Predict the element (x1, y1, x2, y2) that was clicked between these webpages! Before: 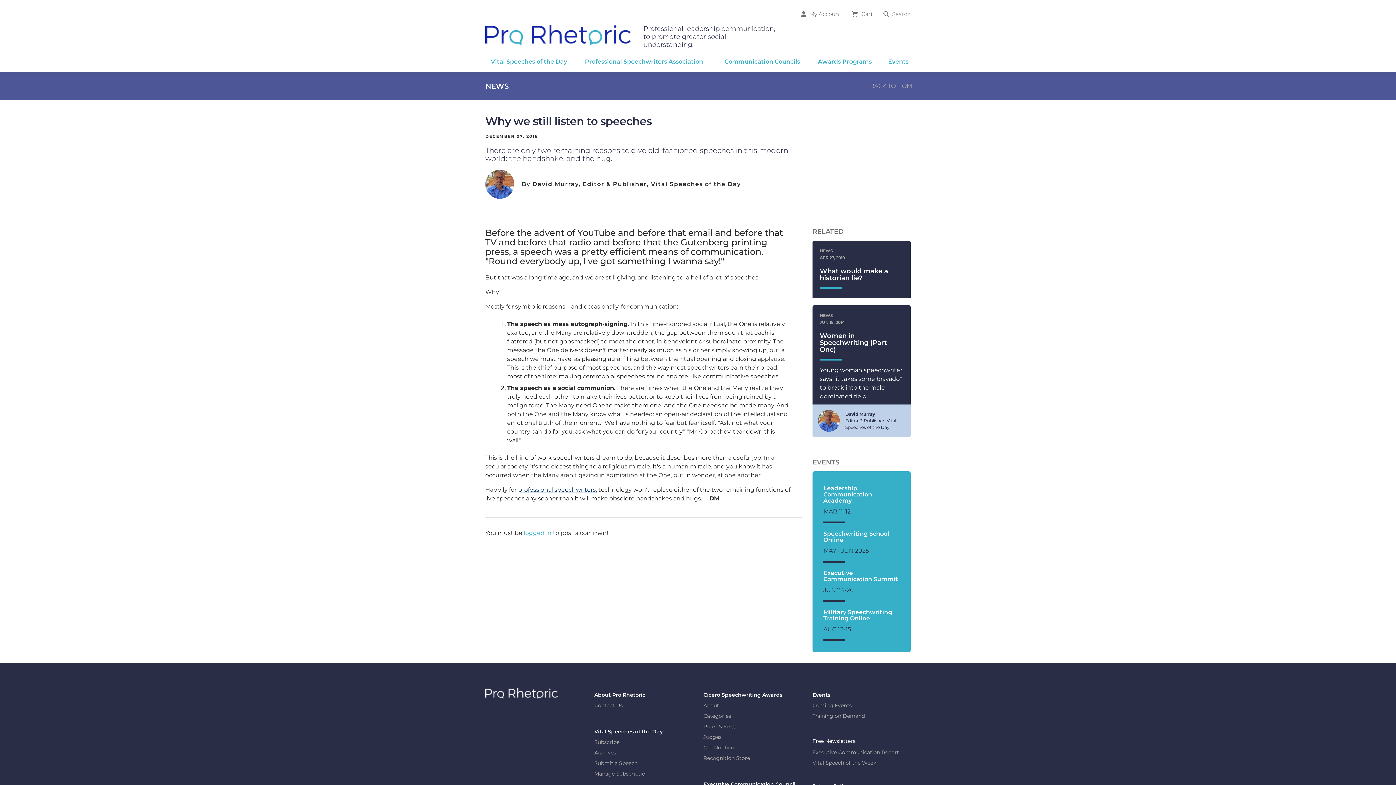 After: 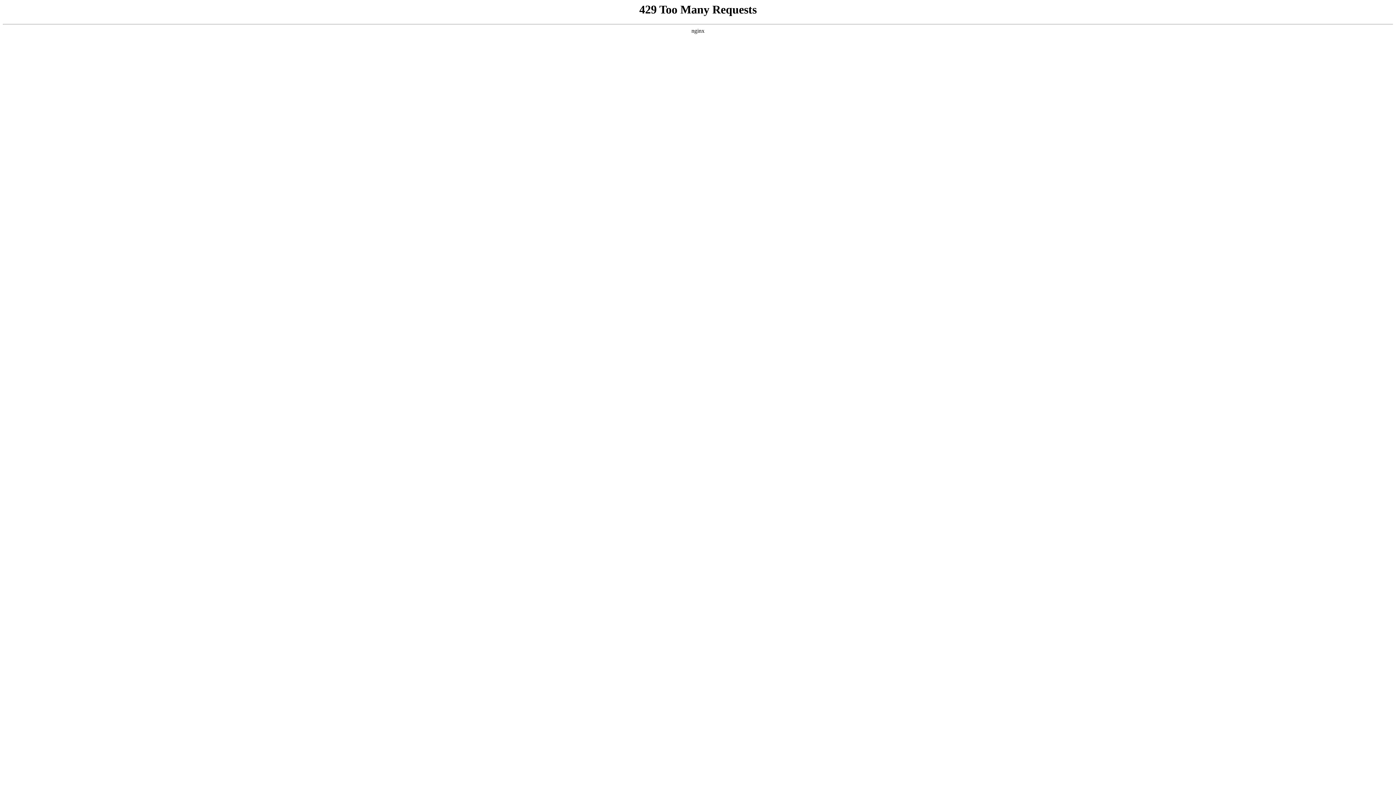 Action: label: professional speechwriters bbox: (518, 486, 596, 493)